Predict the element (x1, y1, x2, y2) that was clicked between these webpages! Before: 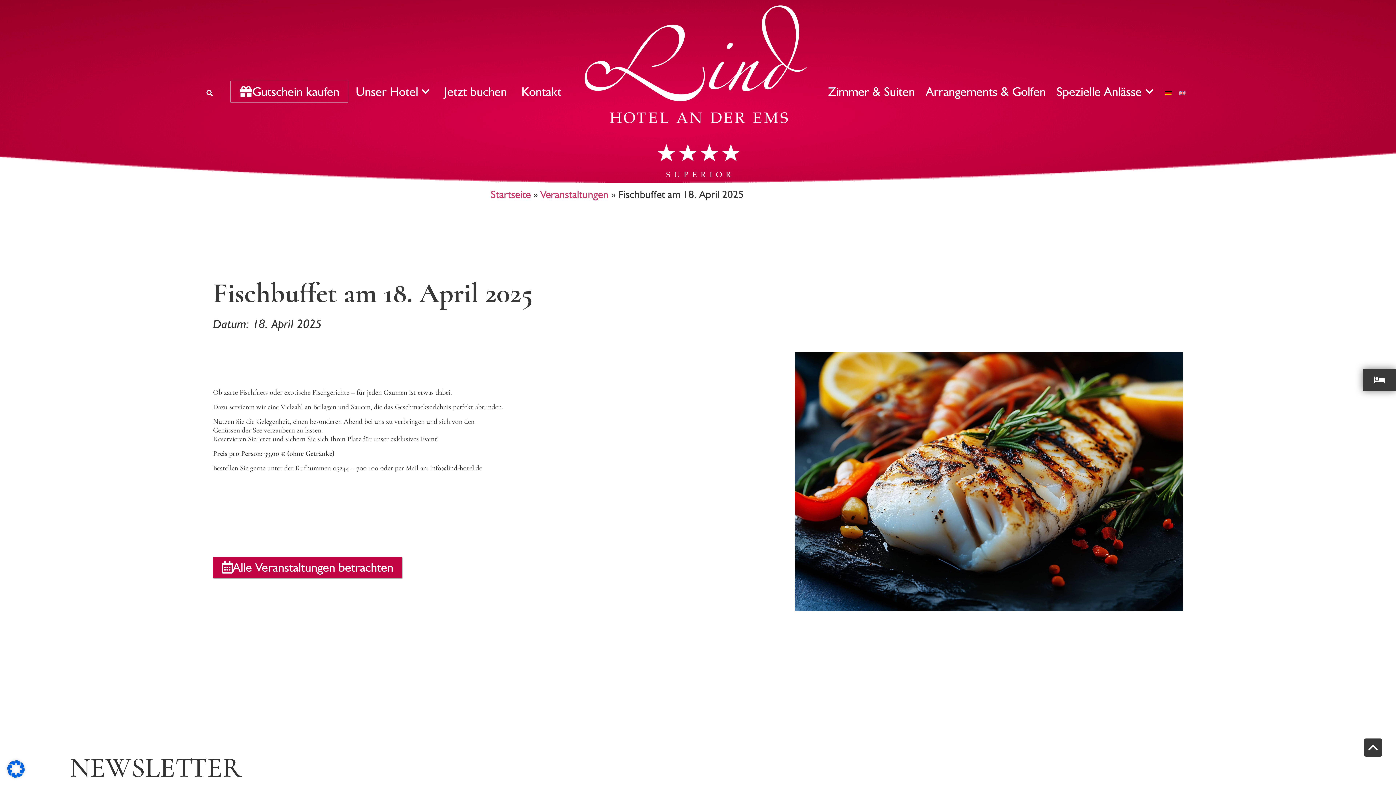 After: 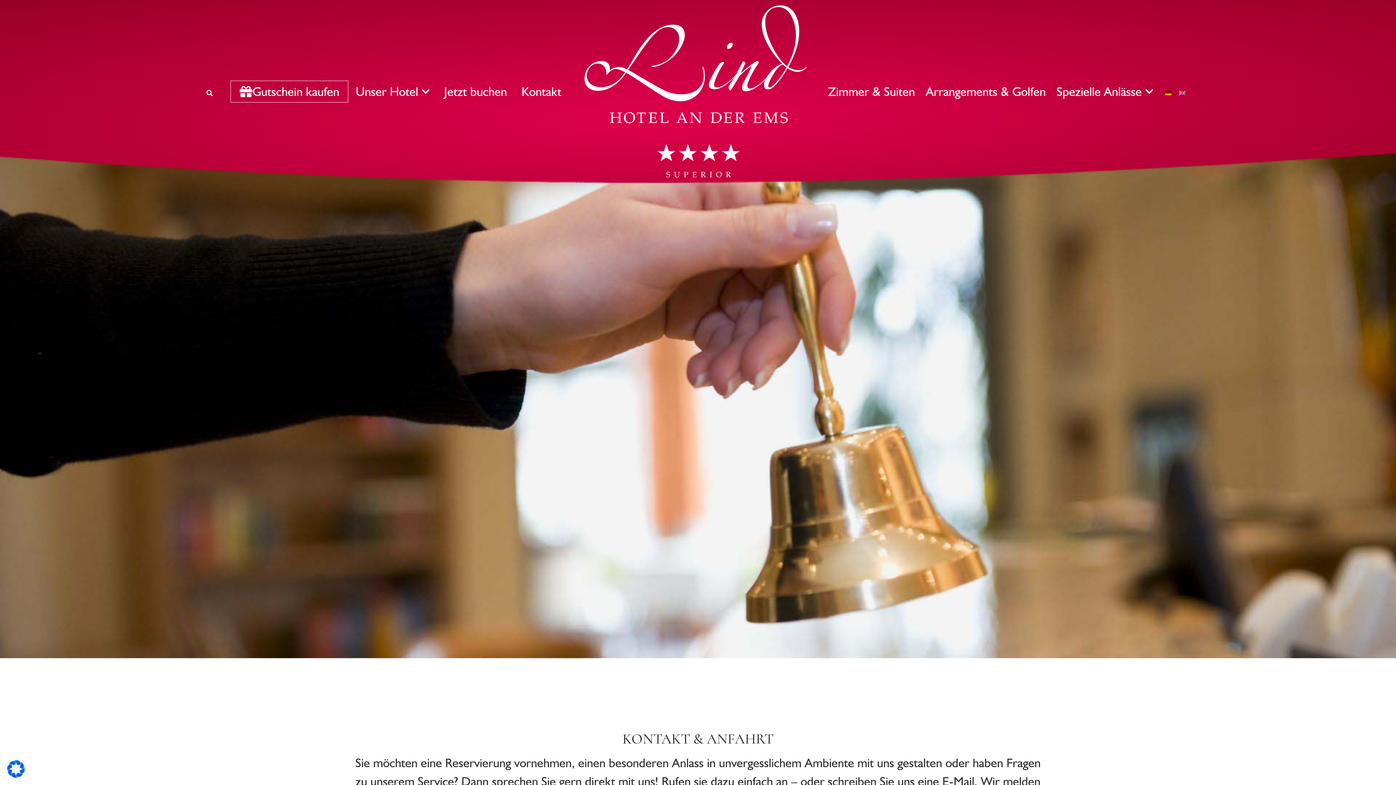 Action: label: Kontakt bbox: (514, 82, 568, 100)